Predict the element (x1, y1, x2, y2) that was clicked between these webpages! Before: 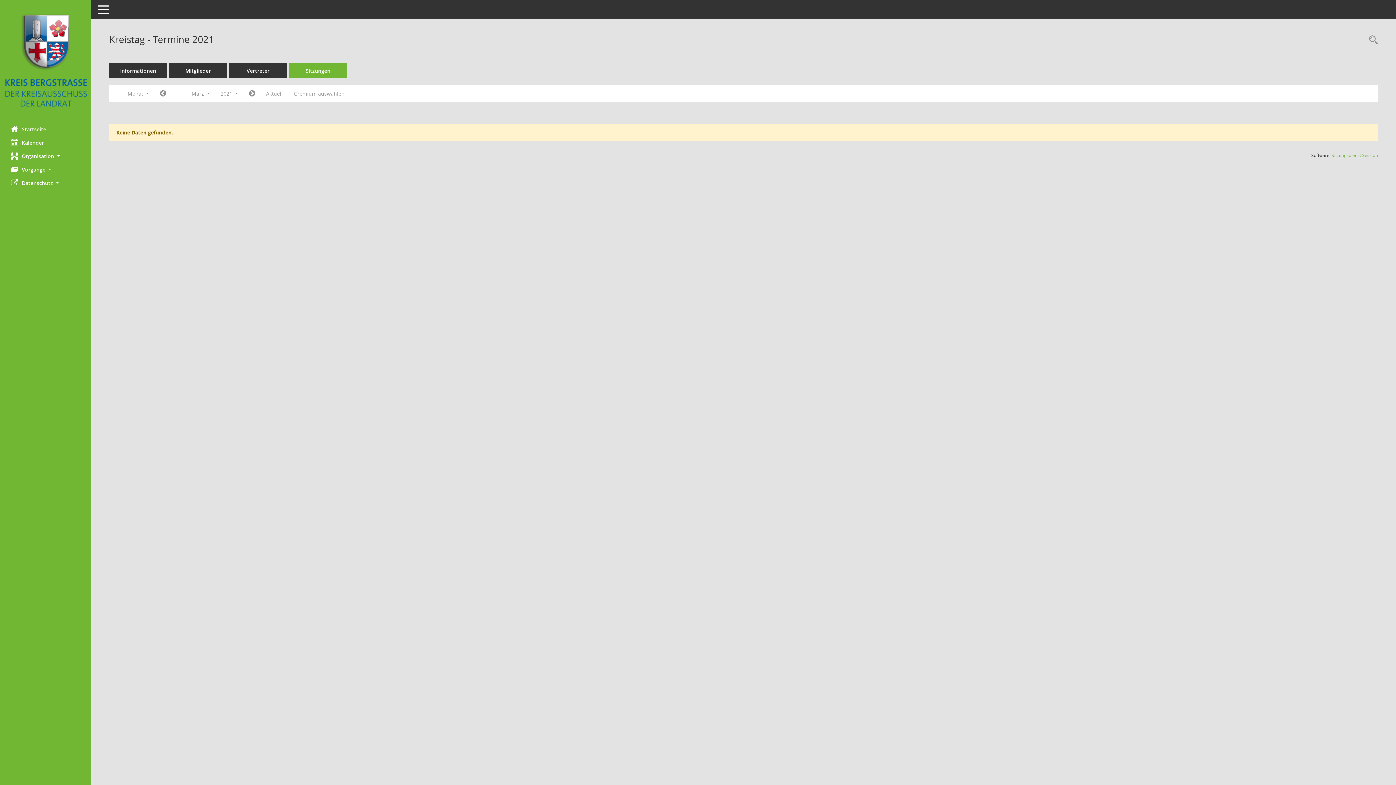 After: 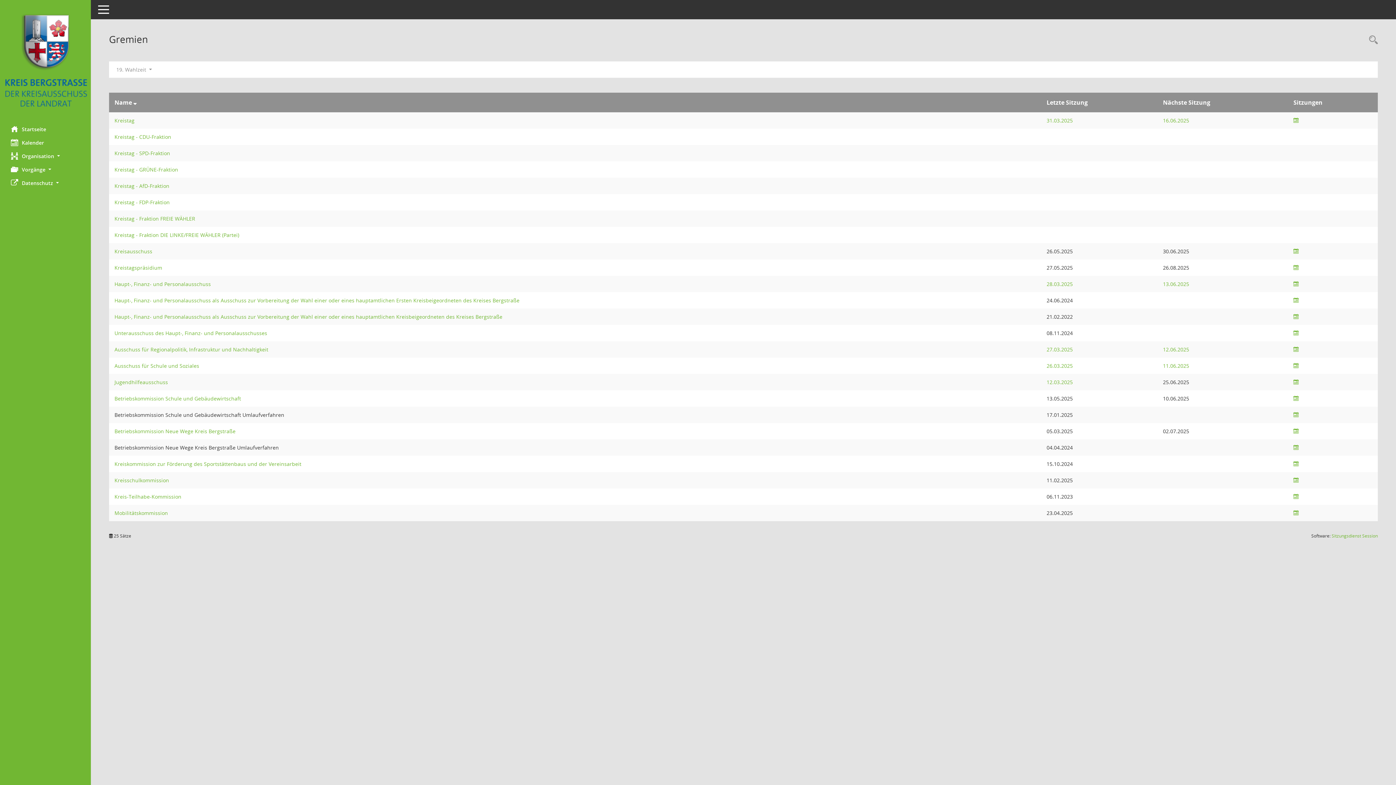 Action: label: Gremium auswählen bbox: (288, 87, 350, 100)